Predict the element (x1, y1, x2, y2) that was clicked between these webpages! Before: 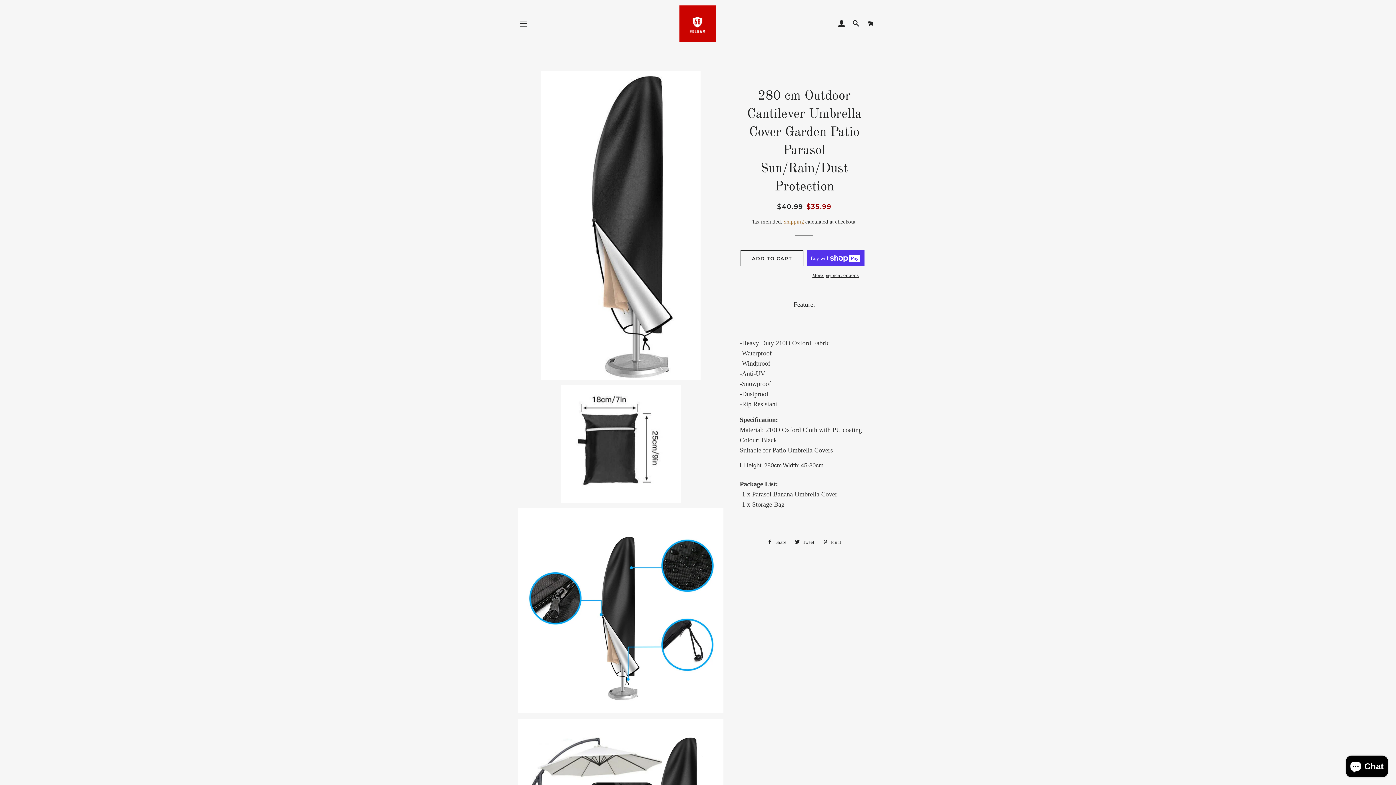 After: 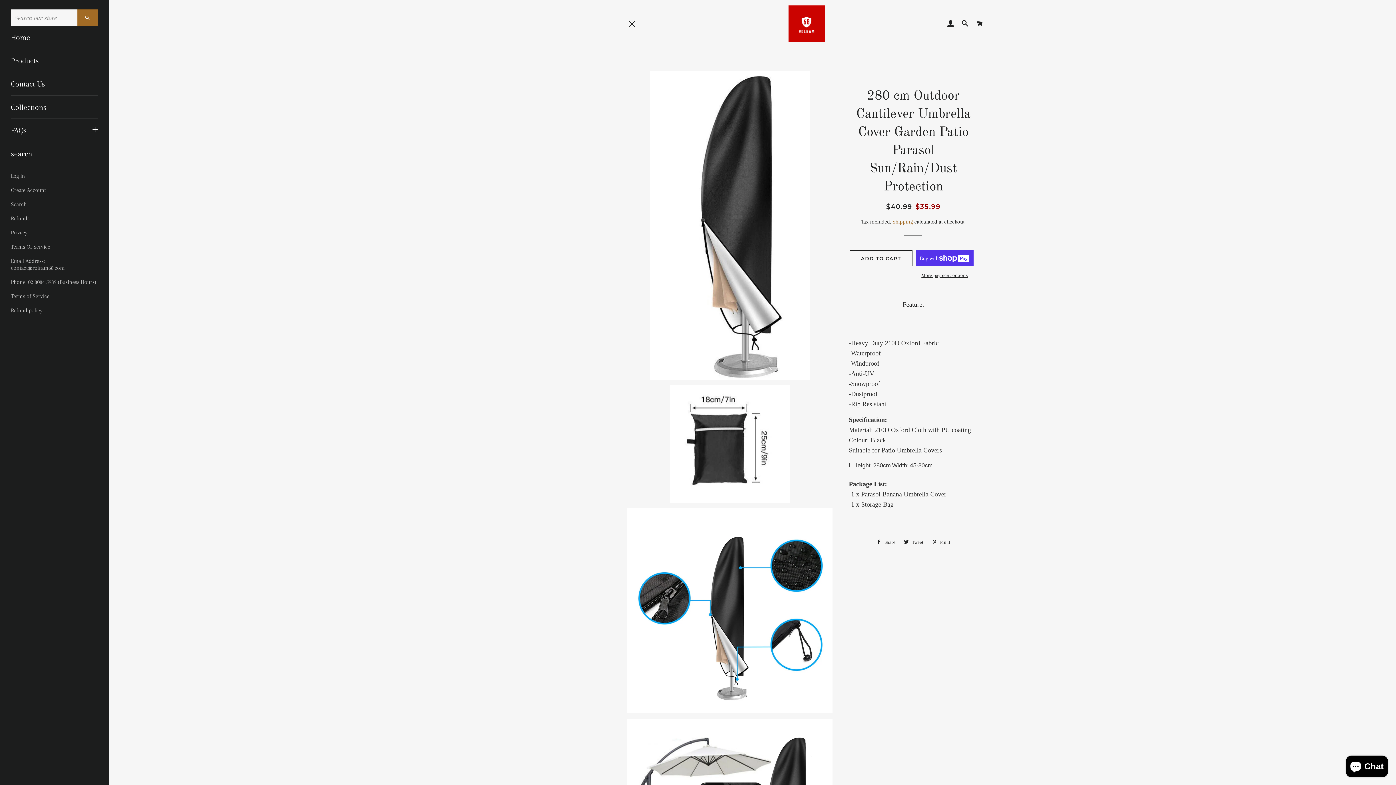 Action: label: SITE NAVIGATION bbox: (514, 14, 532, 32)